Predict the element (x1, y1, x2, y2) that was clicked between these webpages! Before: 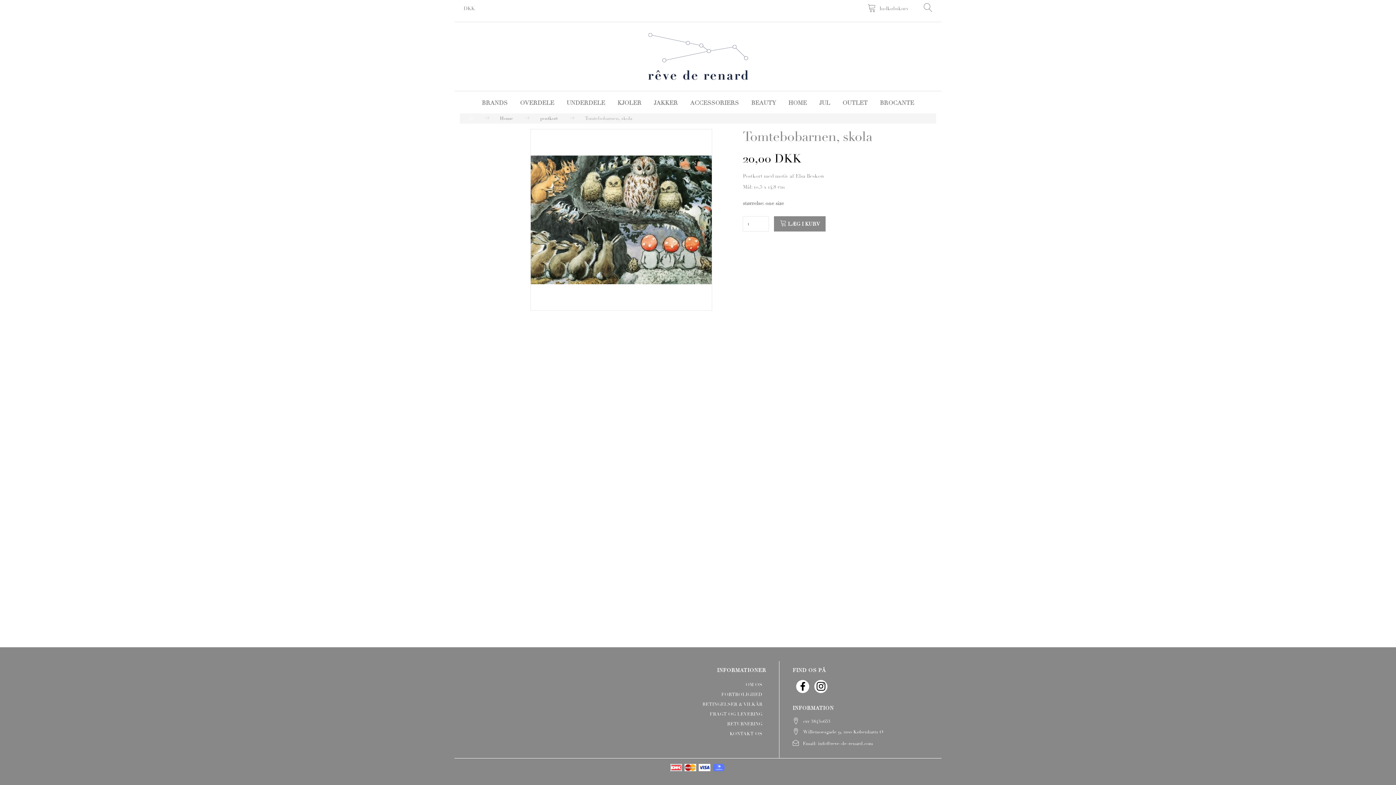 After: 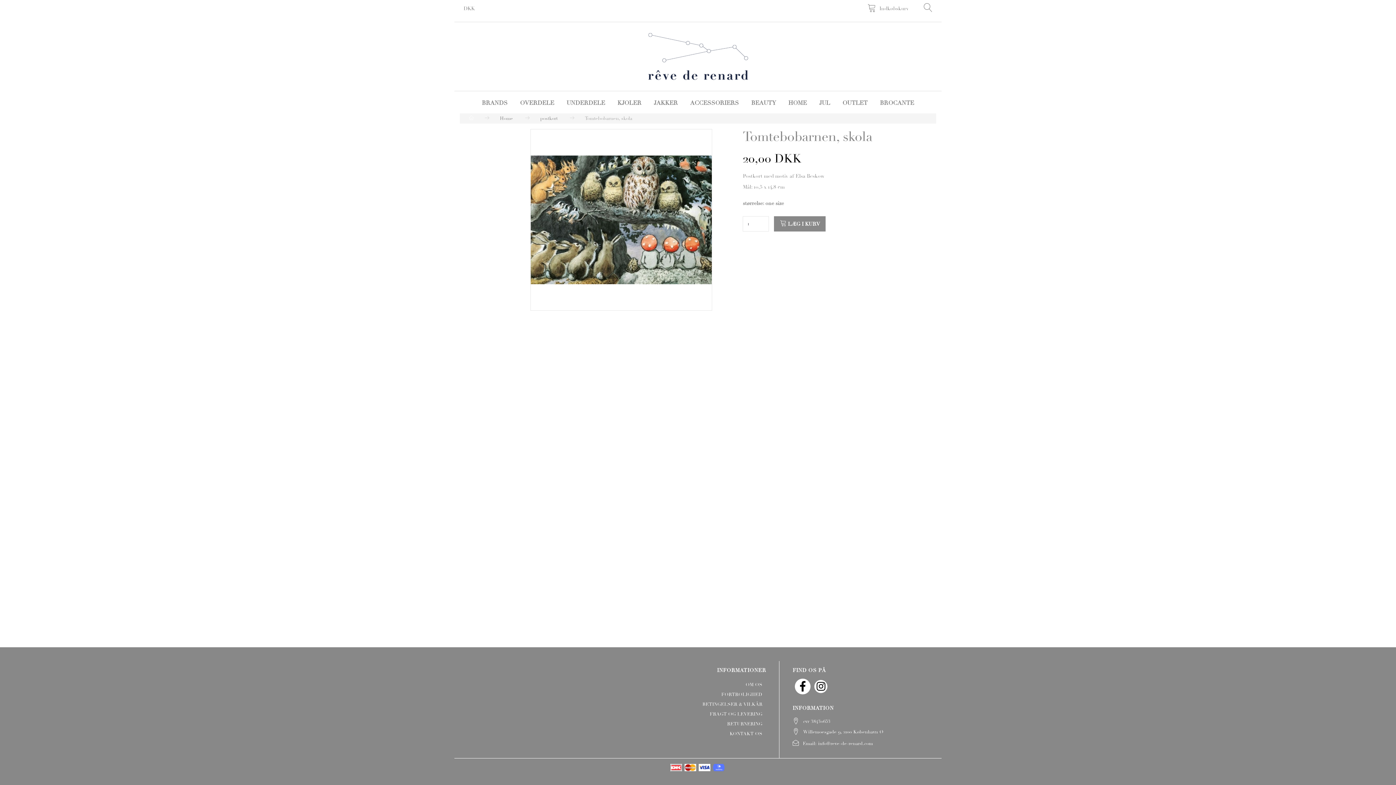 Action: bbox: (796, 680, 809, 693)